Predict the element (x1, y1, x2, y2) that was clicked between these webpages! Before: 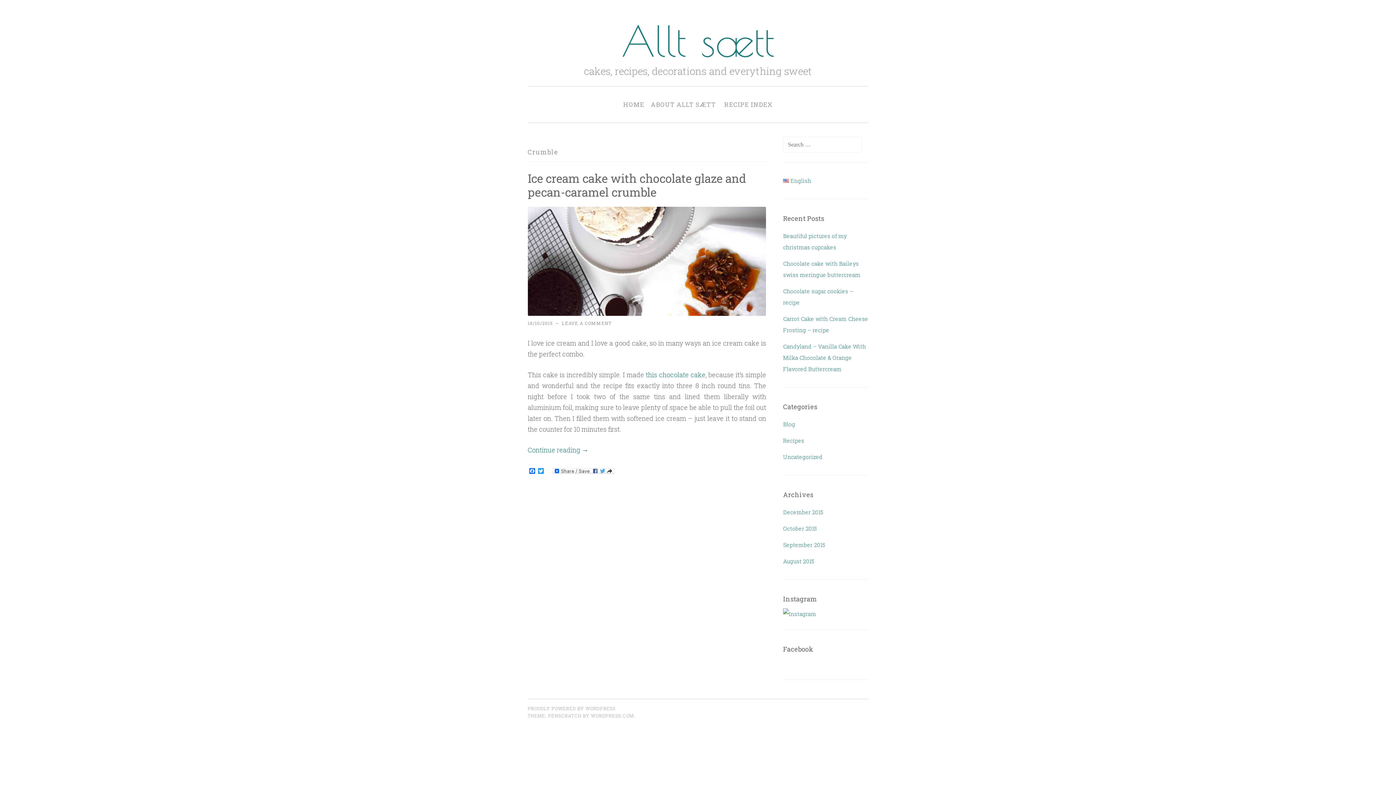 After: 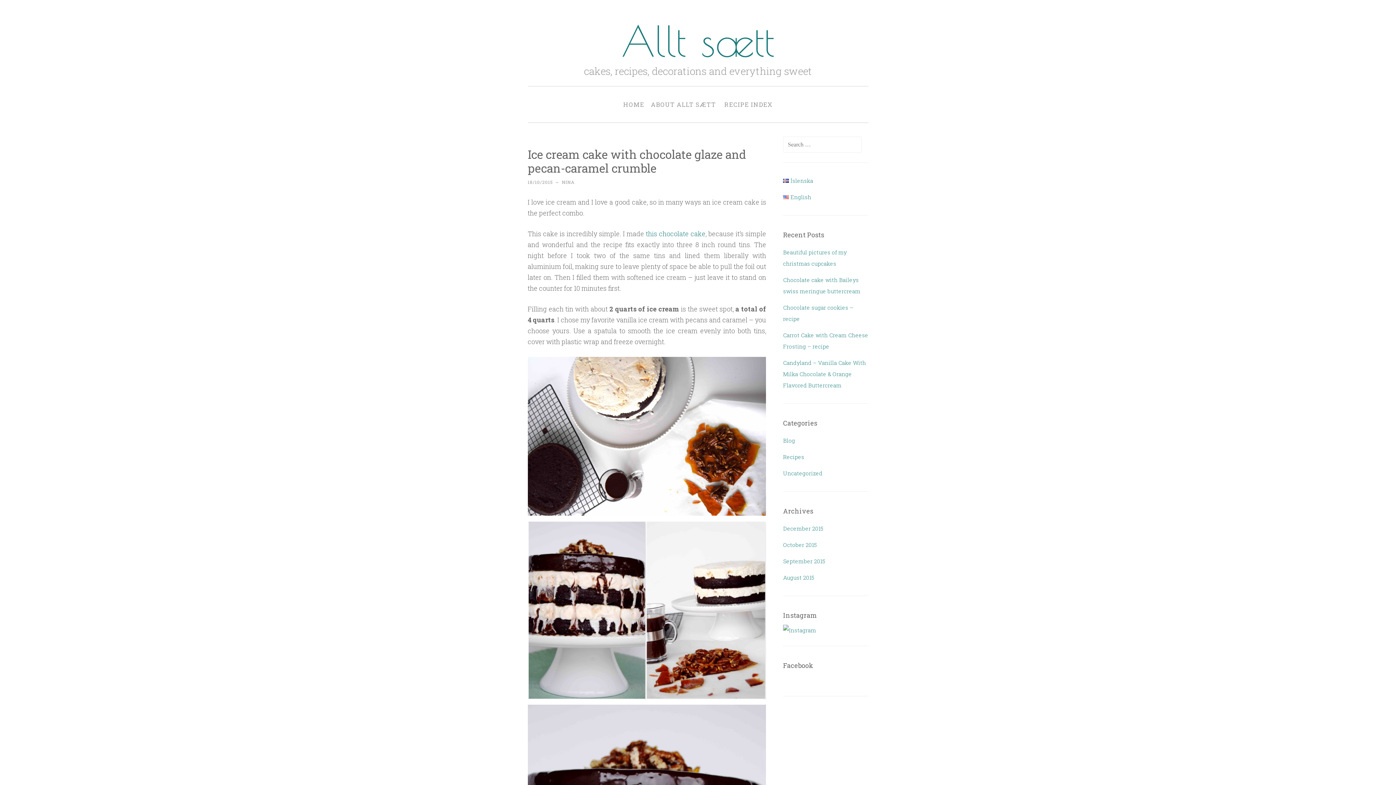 Action: label: 18/10/2015 bbox: (527, 320, 553, 326)